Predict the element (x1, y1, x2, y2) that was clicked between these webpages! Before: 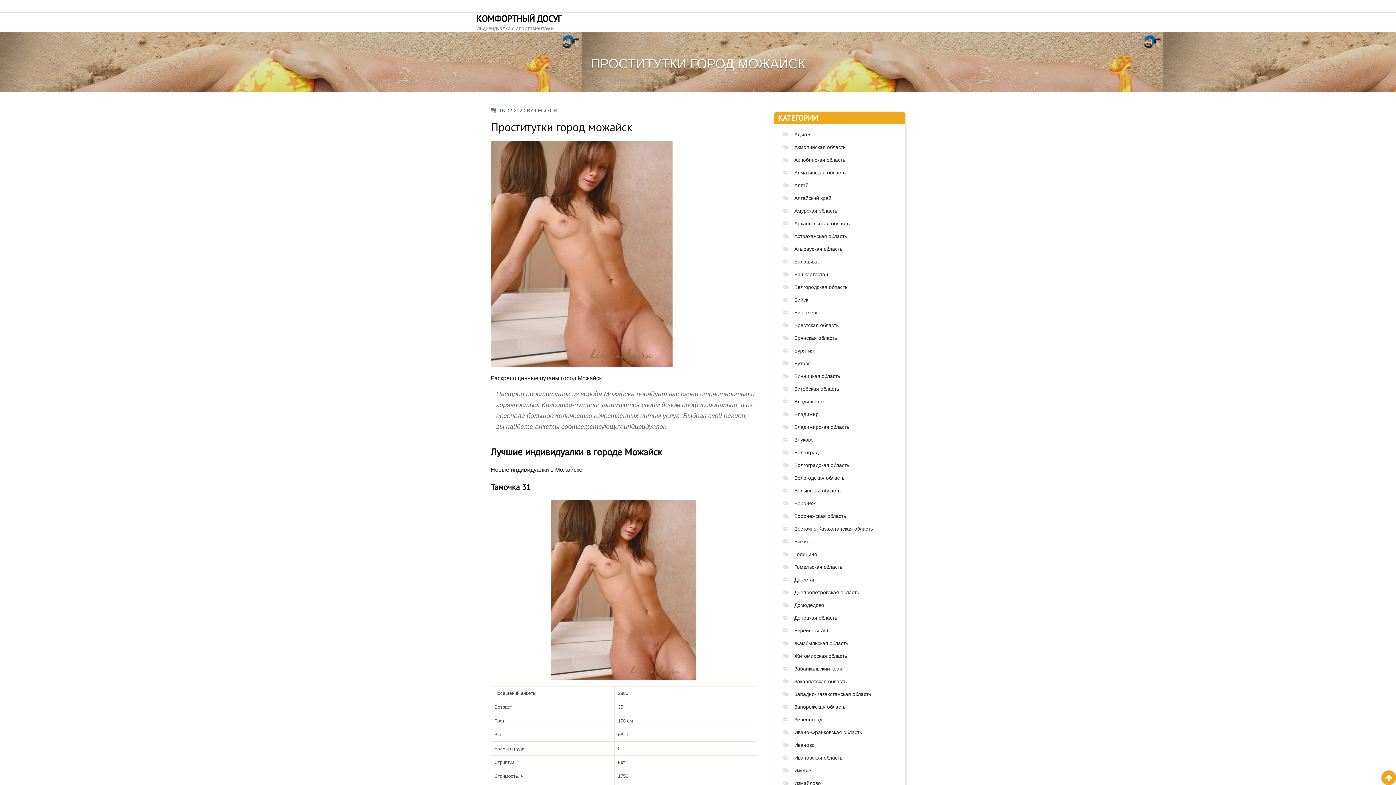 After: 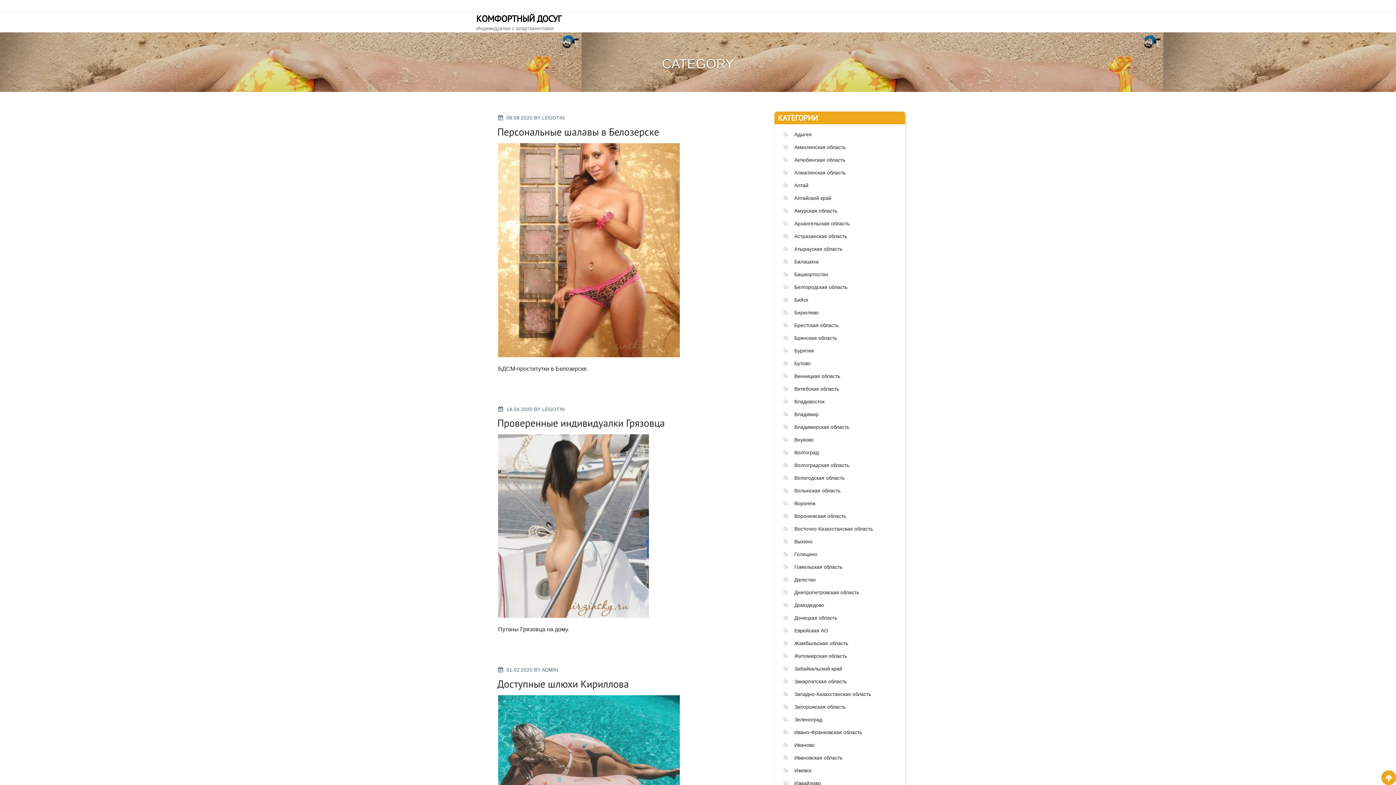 Action: label: Вологодская область bbox: (794, 475, 844, 481)